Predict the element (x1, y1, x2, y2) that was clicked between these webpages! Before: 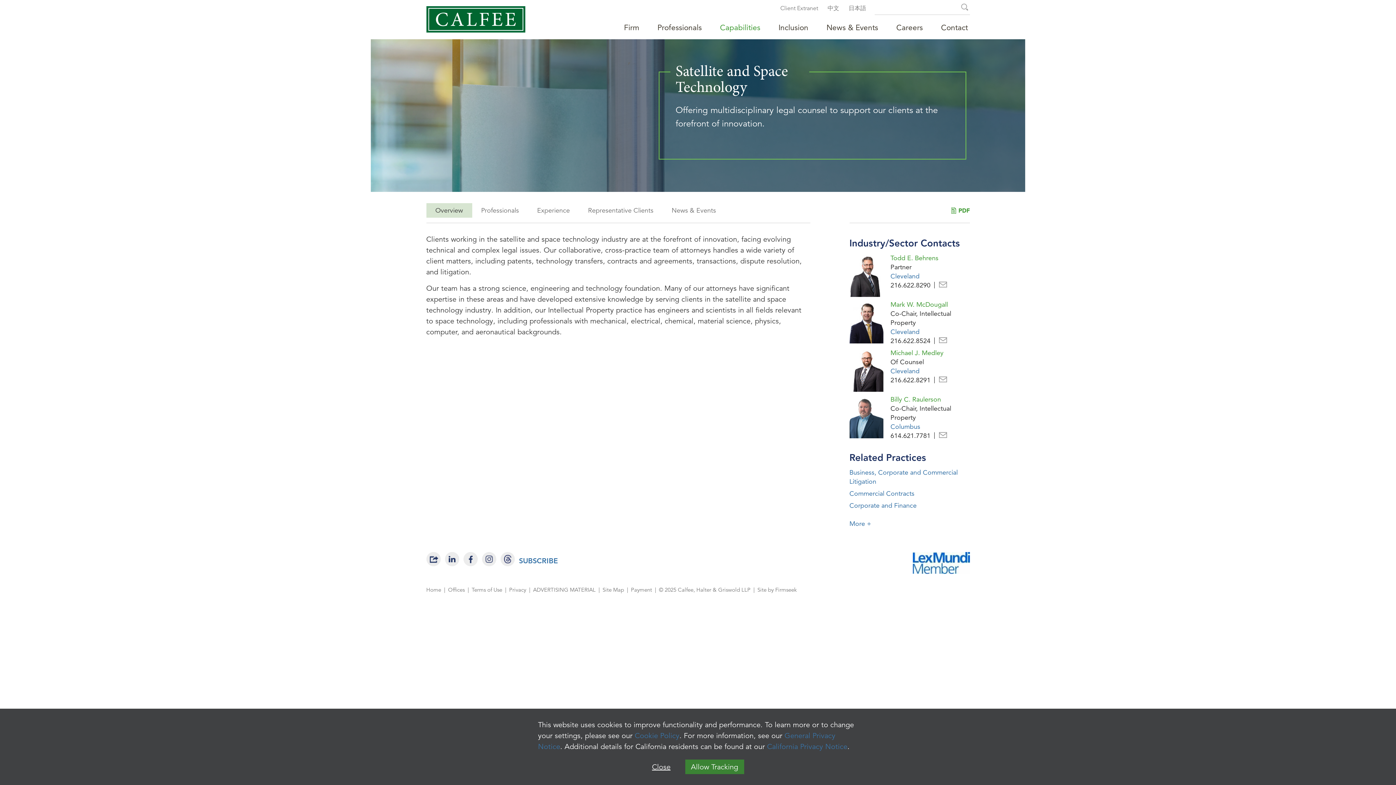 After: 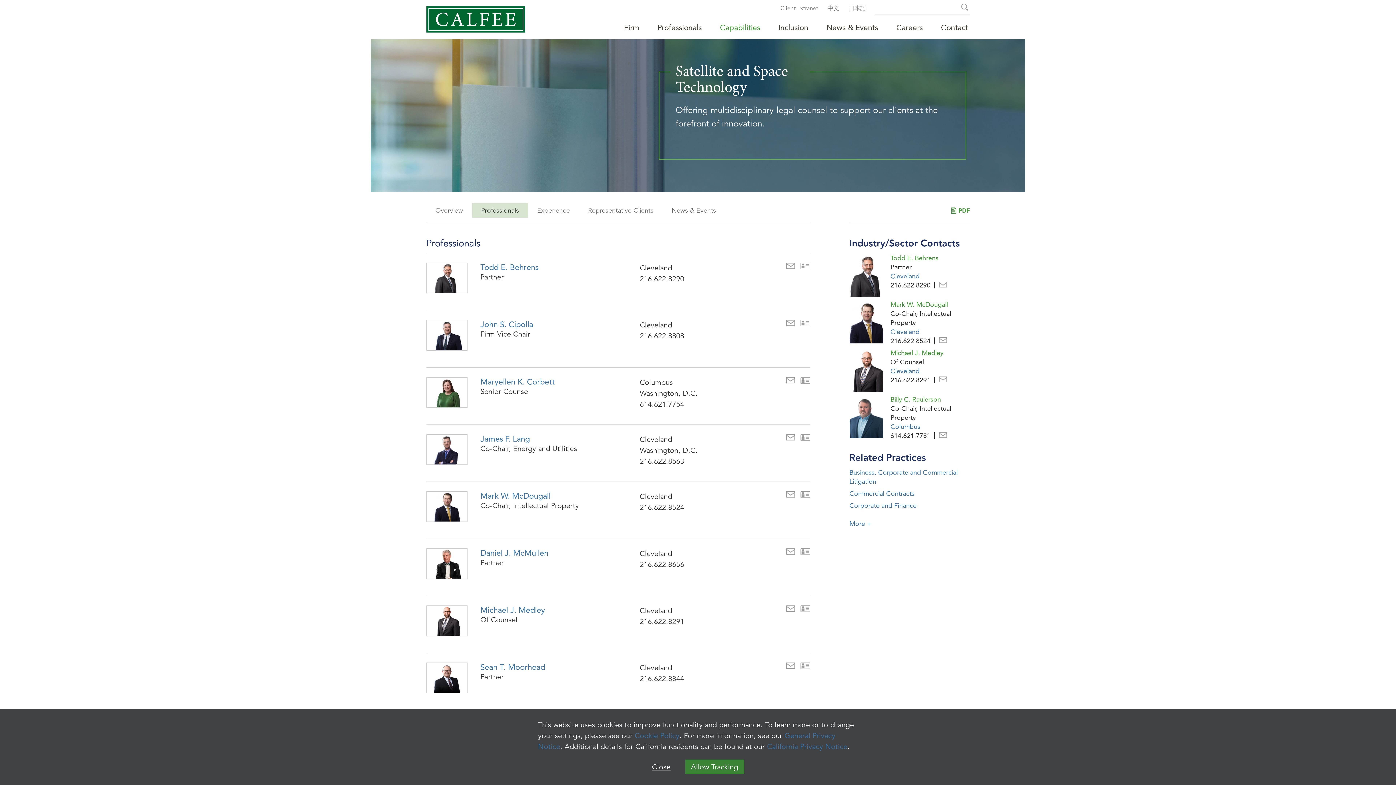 Action: label: Professionals bbox: (472, 203, 528, 217)